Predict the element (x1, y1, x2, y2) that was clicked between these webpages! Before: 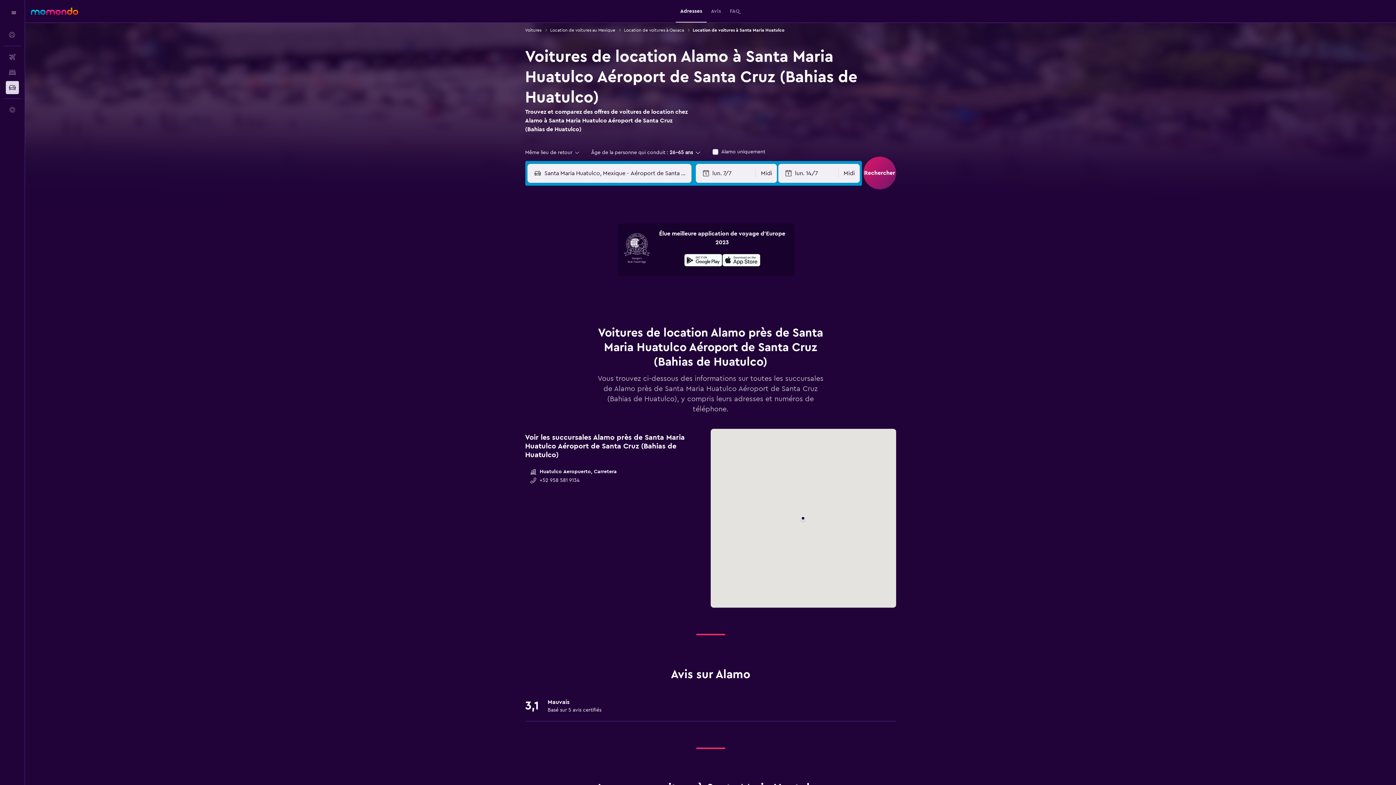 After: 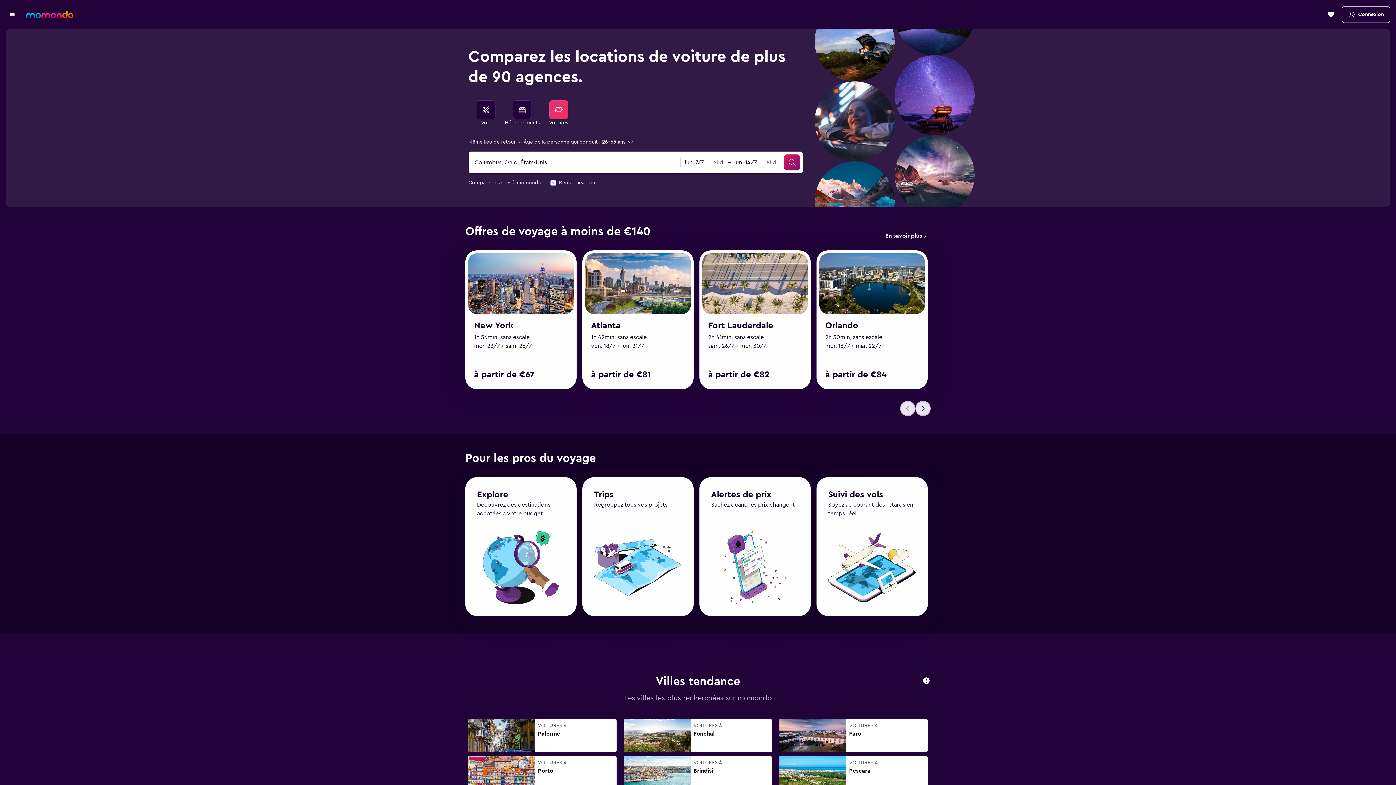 Action: bbox: (525, 26, 541, 33) label: Voitures